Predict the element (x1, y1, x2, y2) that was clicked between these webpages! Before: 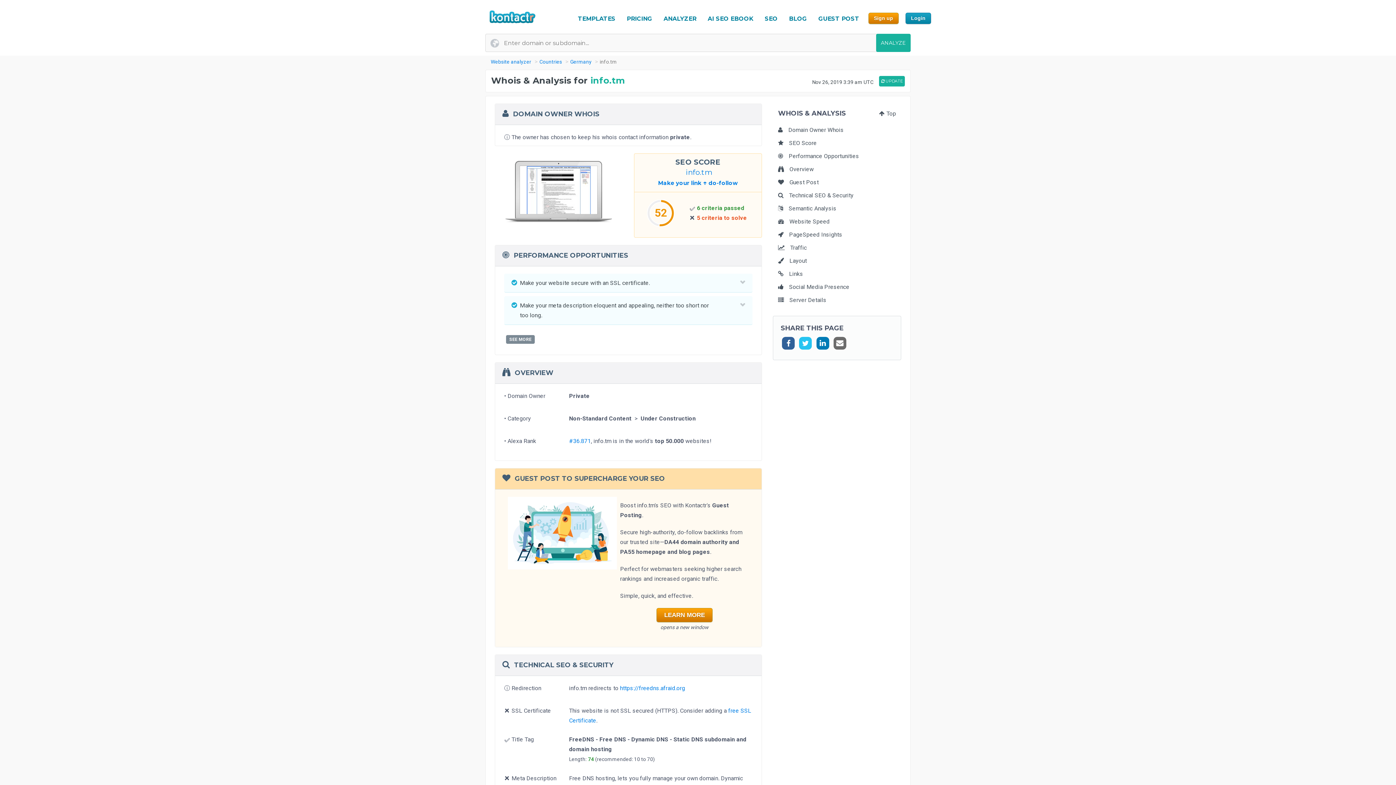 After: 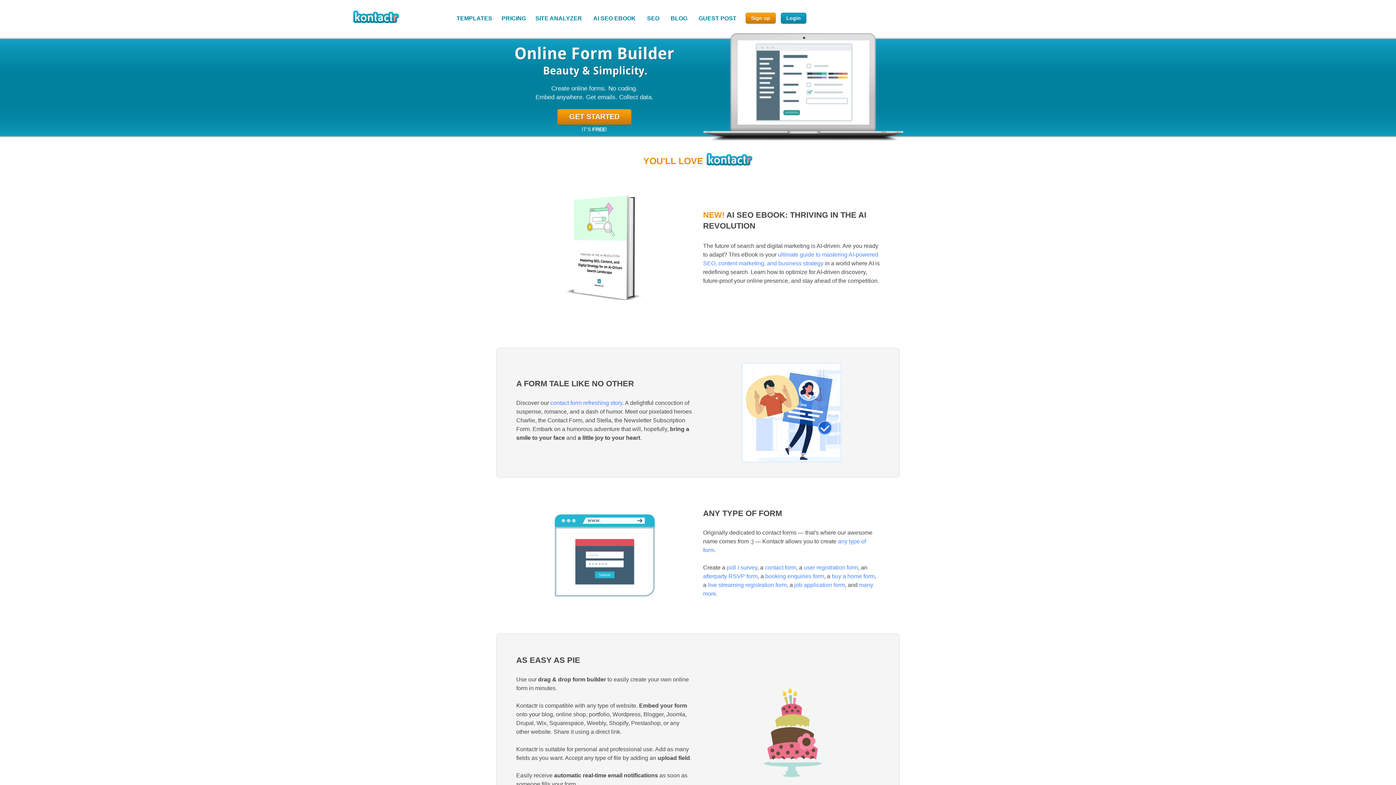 Action: bbox: (489, 15, 536, 22)